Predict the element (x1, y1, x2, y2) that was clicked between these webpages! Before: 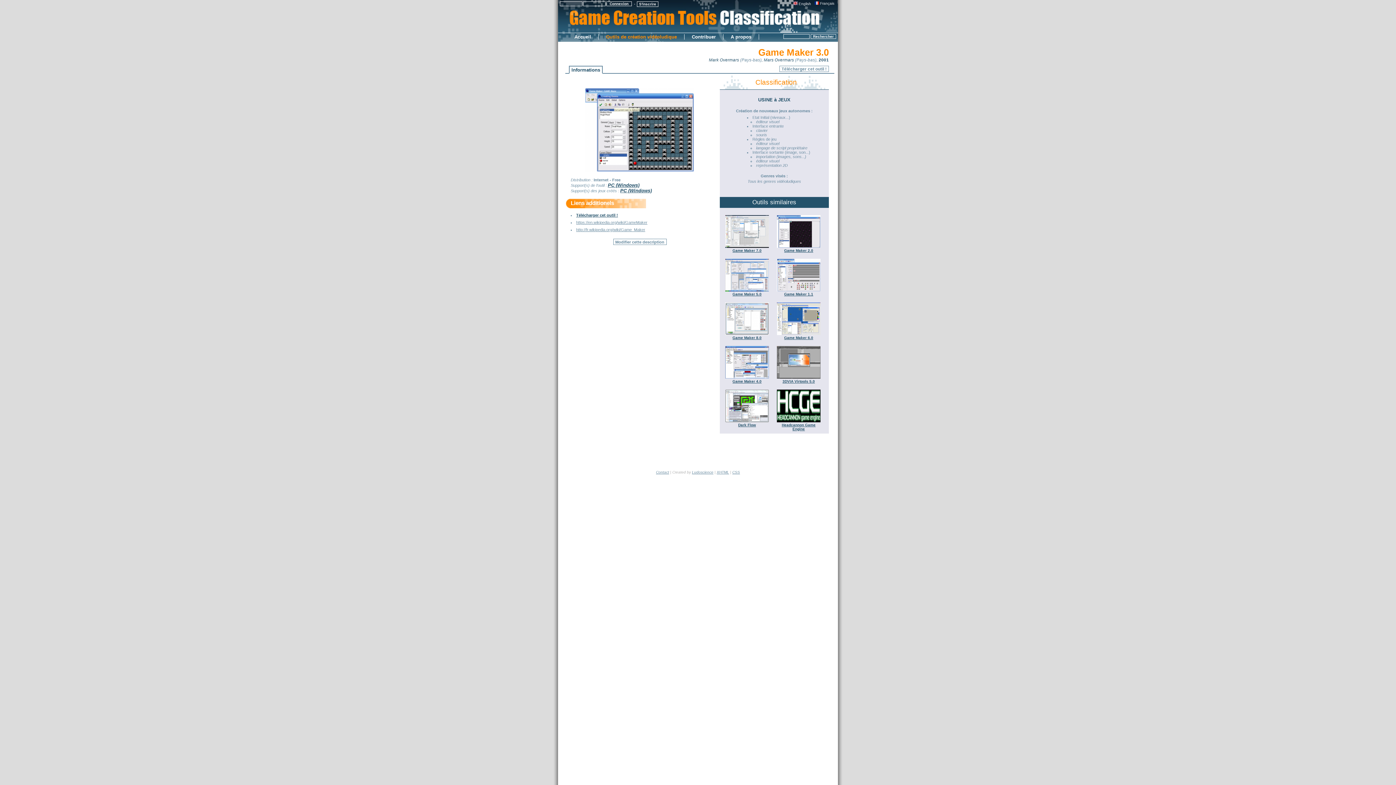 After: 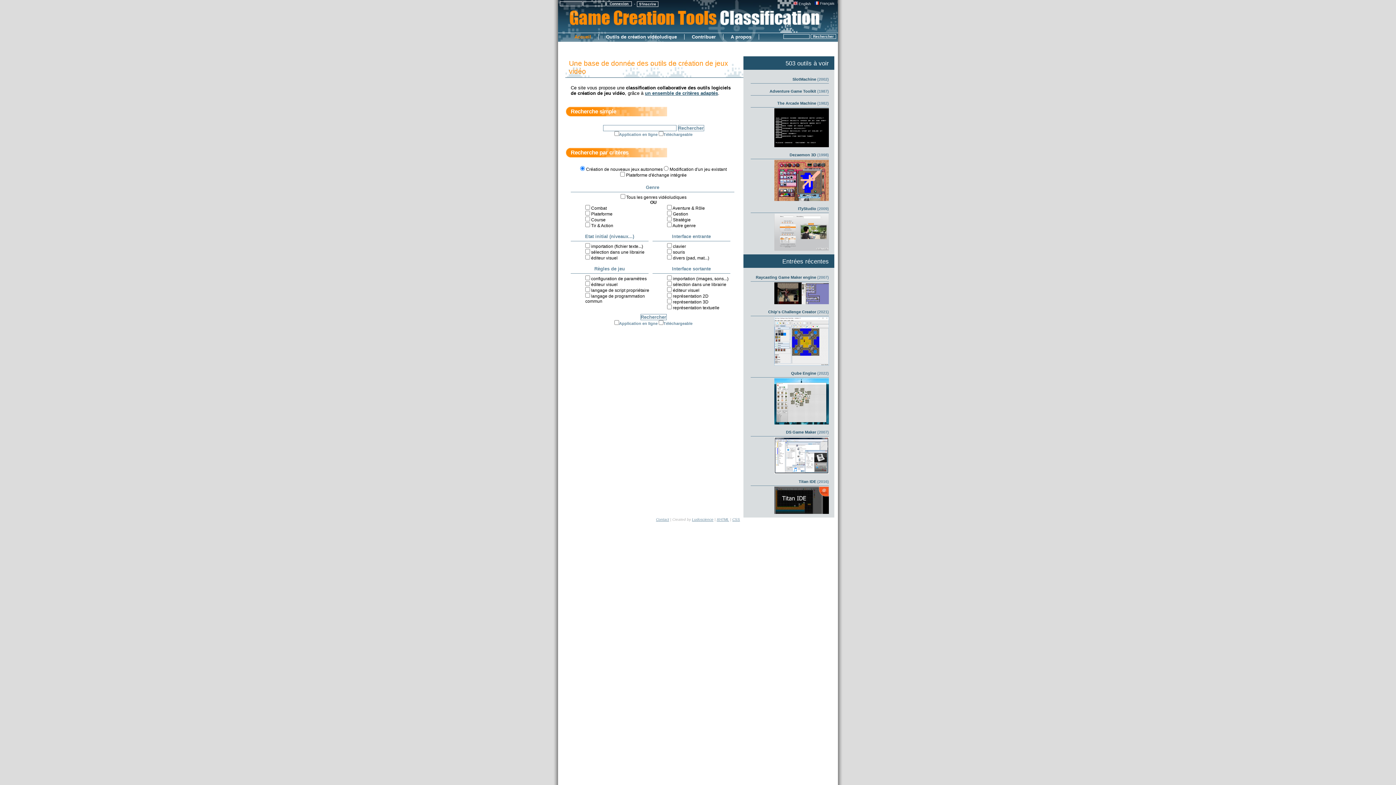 Action: label: Game Maker 8.0 bbox: (732, 336, 761, 340)